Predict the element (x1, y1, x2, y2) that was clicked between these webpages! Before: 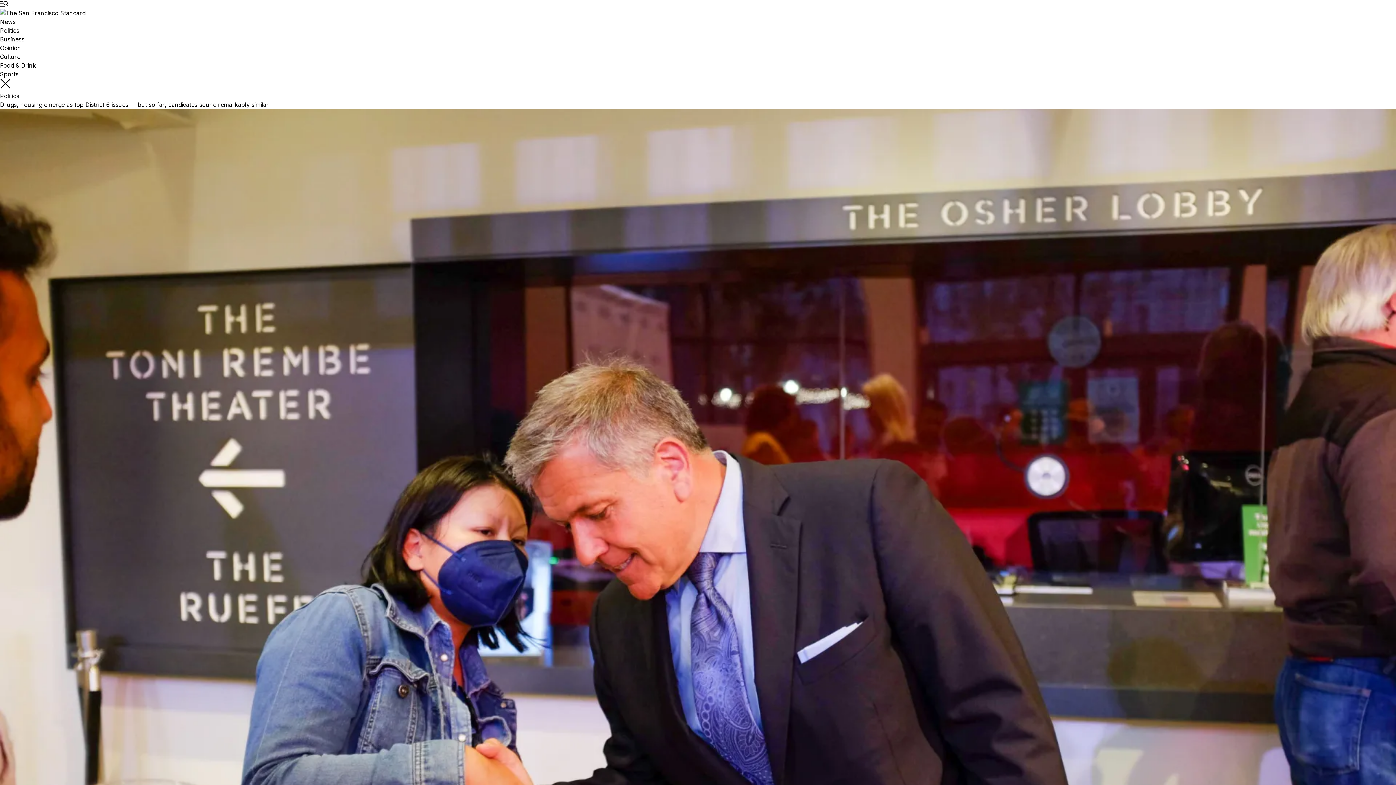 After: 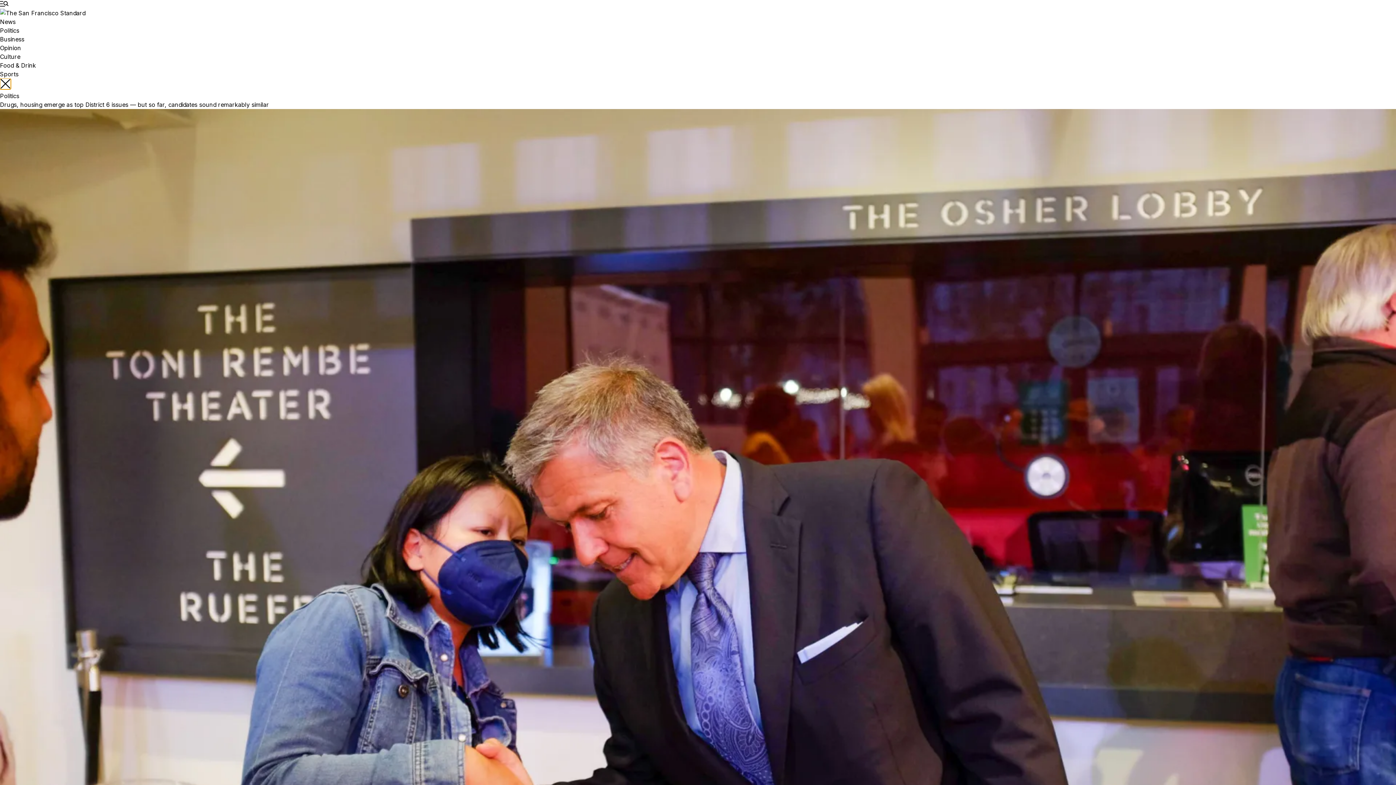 Action: label: Close menu bbox: (0, 78, 10, 89)